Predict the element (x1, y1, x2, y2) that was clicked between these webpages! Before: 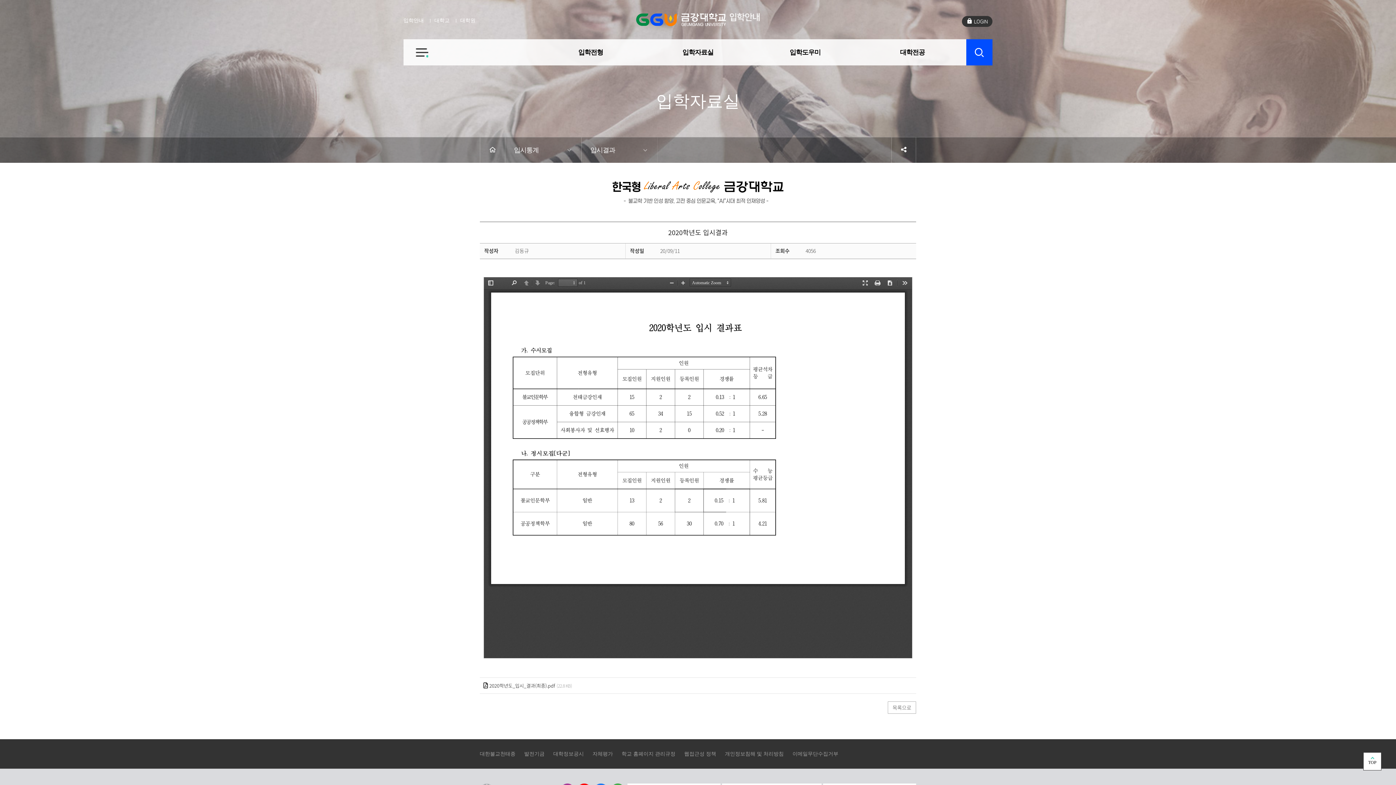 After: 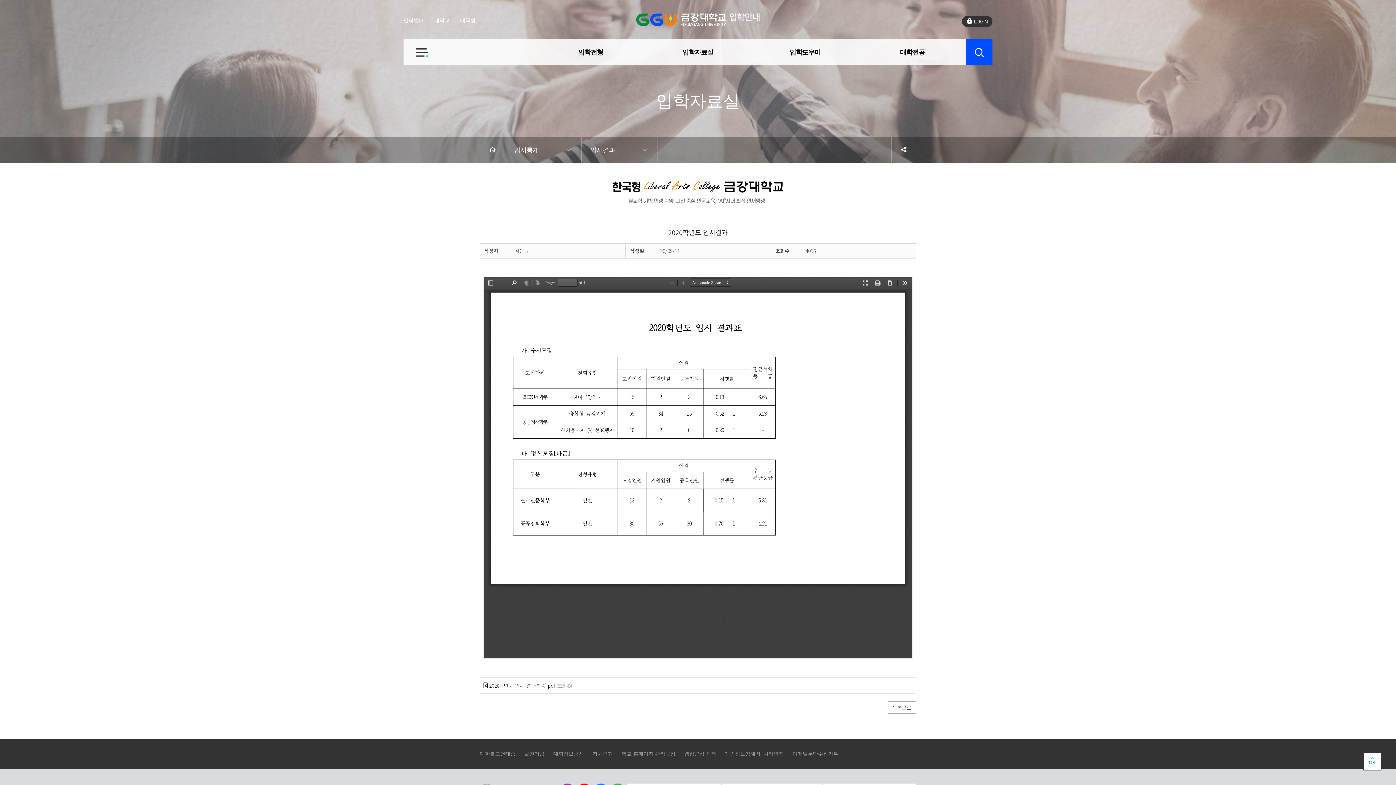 Action: label: TOP bbox: (1363, 752, 1381, 770)